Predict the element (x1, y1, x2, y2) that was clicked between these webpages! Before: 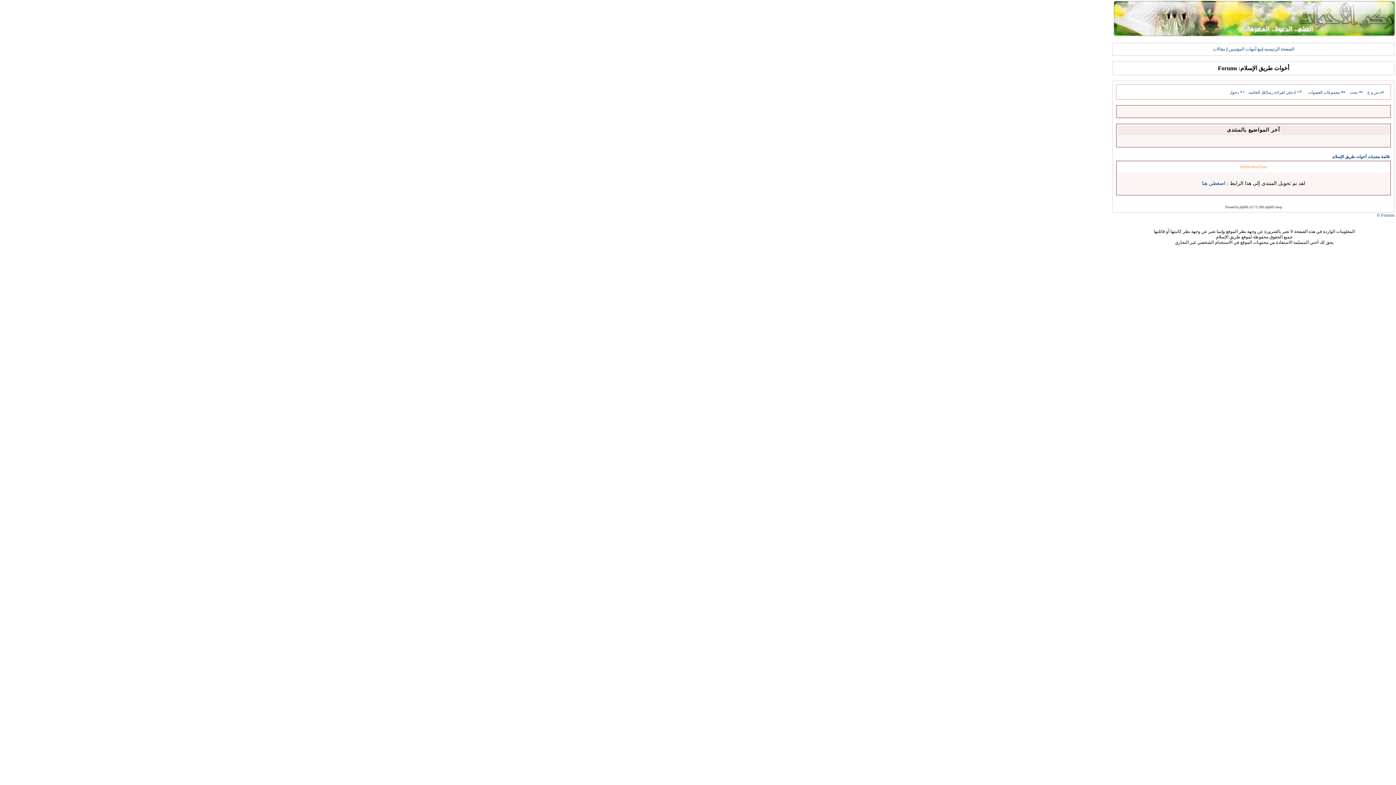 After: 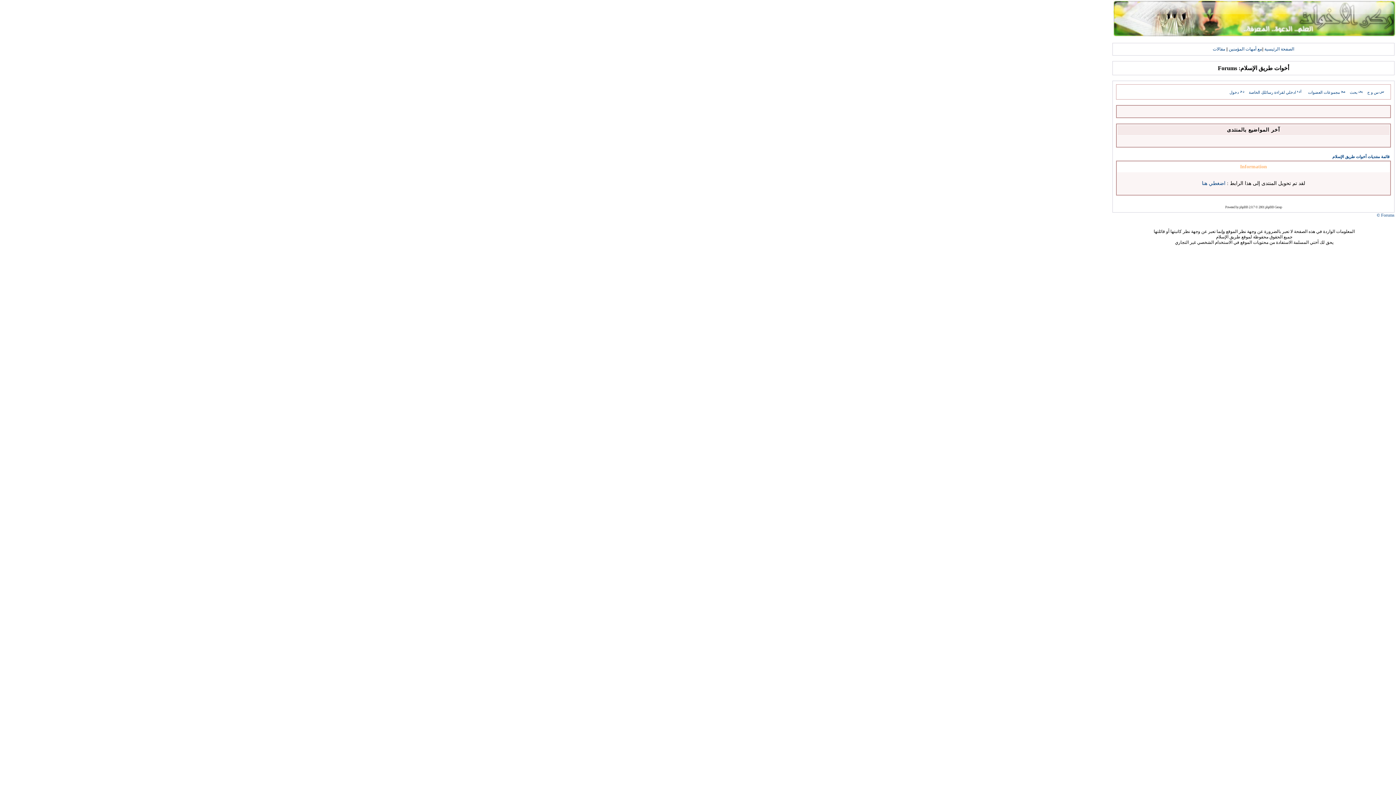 Action: label: مجموعات العضوات bbox: (1308, 90, 1346, 94)